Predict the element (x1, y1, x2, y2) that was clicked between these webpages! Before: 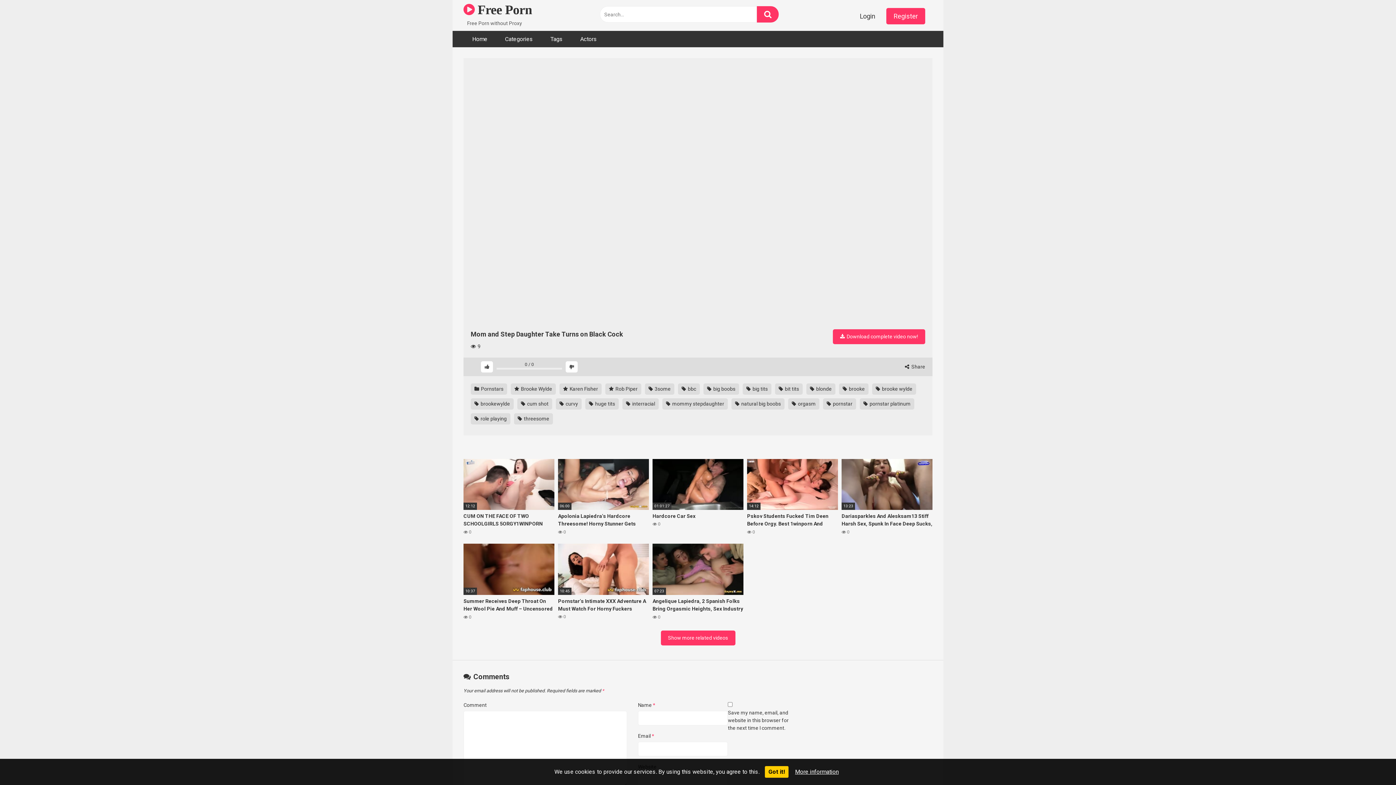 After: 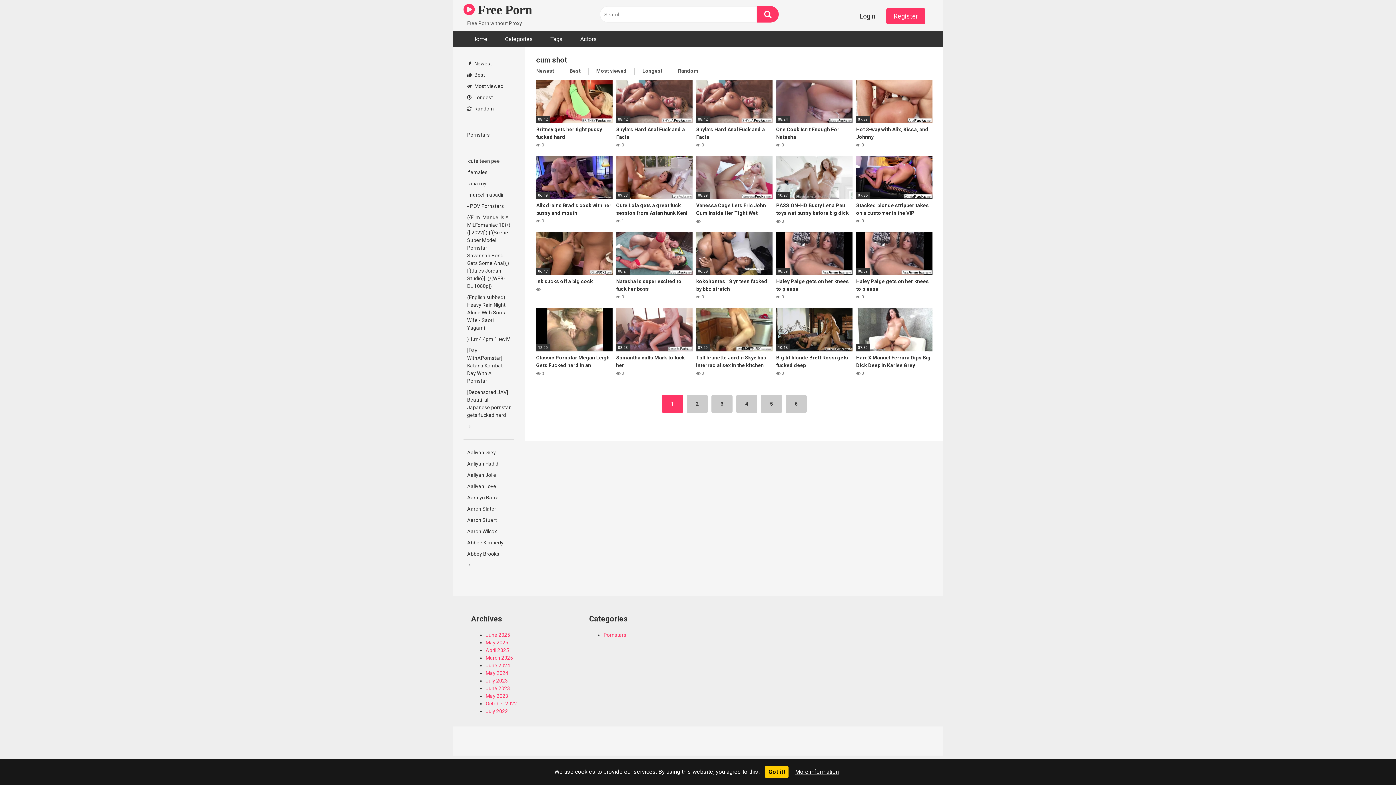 Action: label:  cum shot bbox: (517, 398, 552, 409)